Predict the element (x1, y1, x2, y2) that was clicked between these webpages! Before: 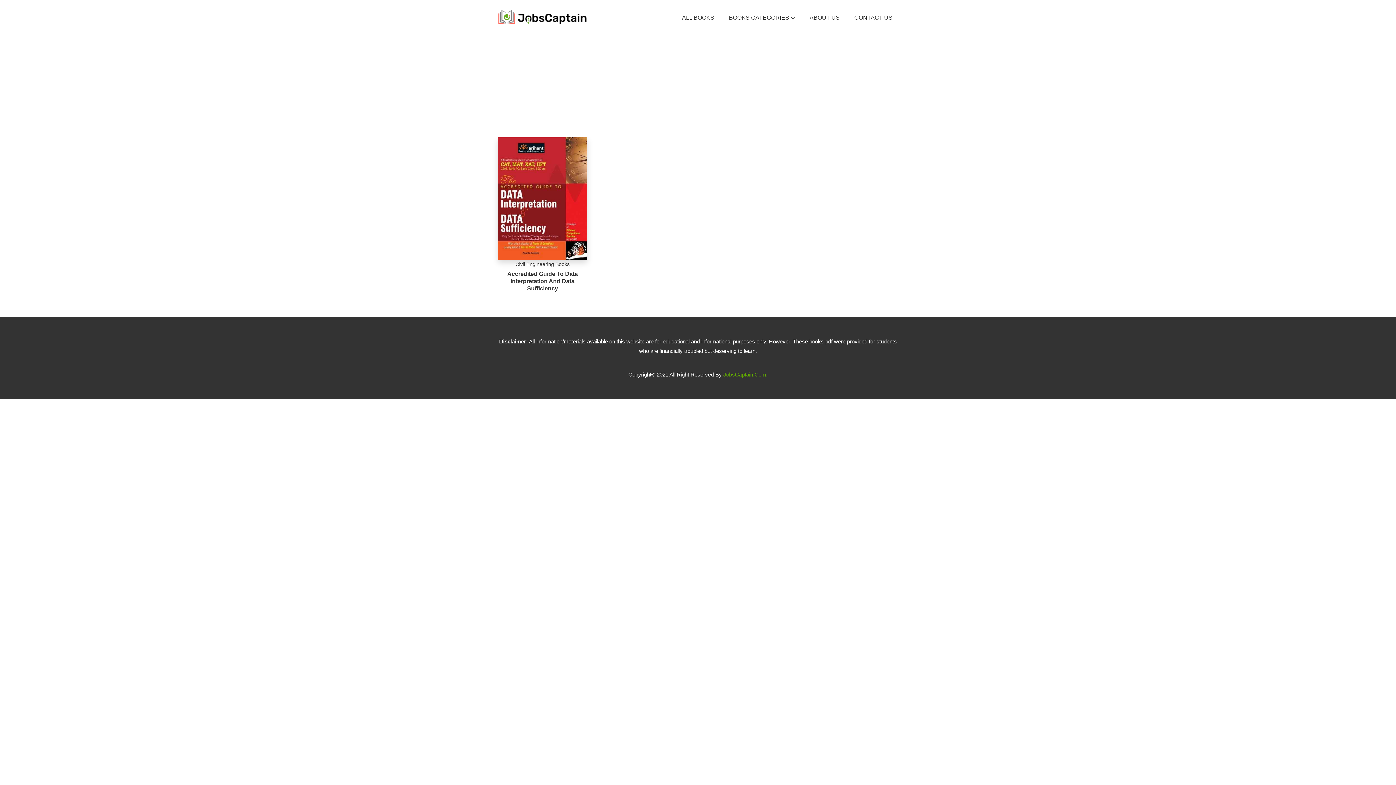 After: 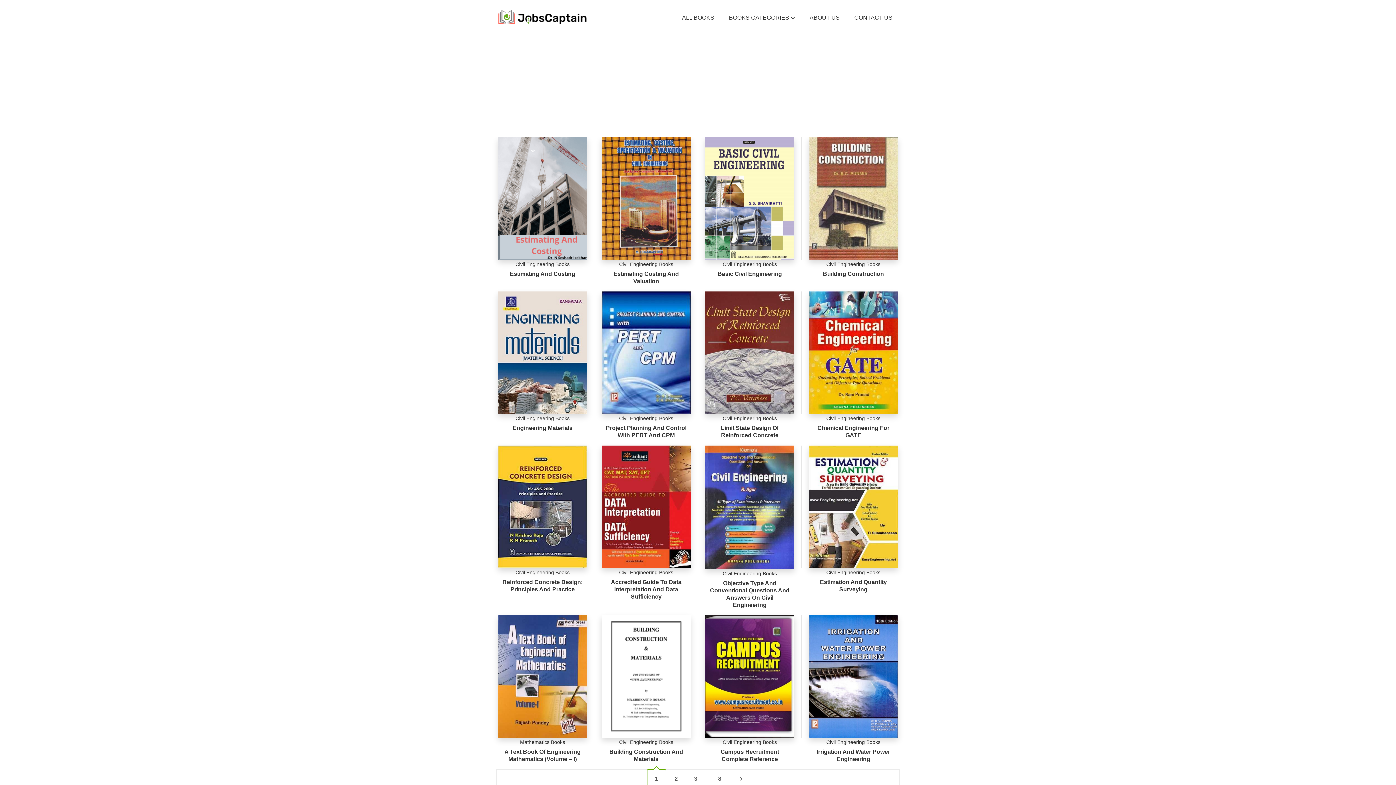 Action: bbox: (501, 259, 583, 268) label: Civil Engineering Books